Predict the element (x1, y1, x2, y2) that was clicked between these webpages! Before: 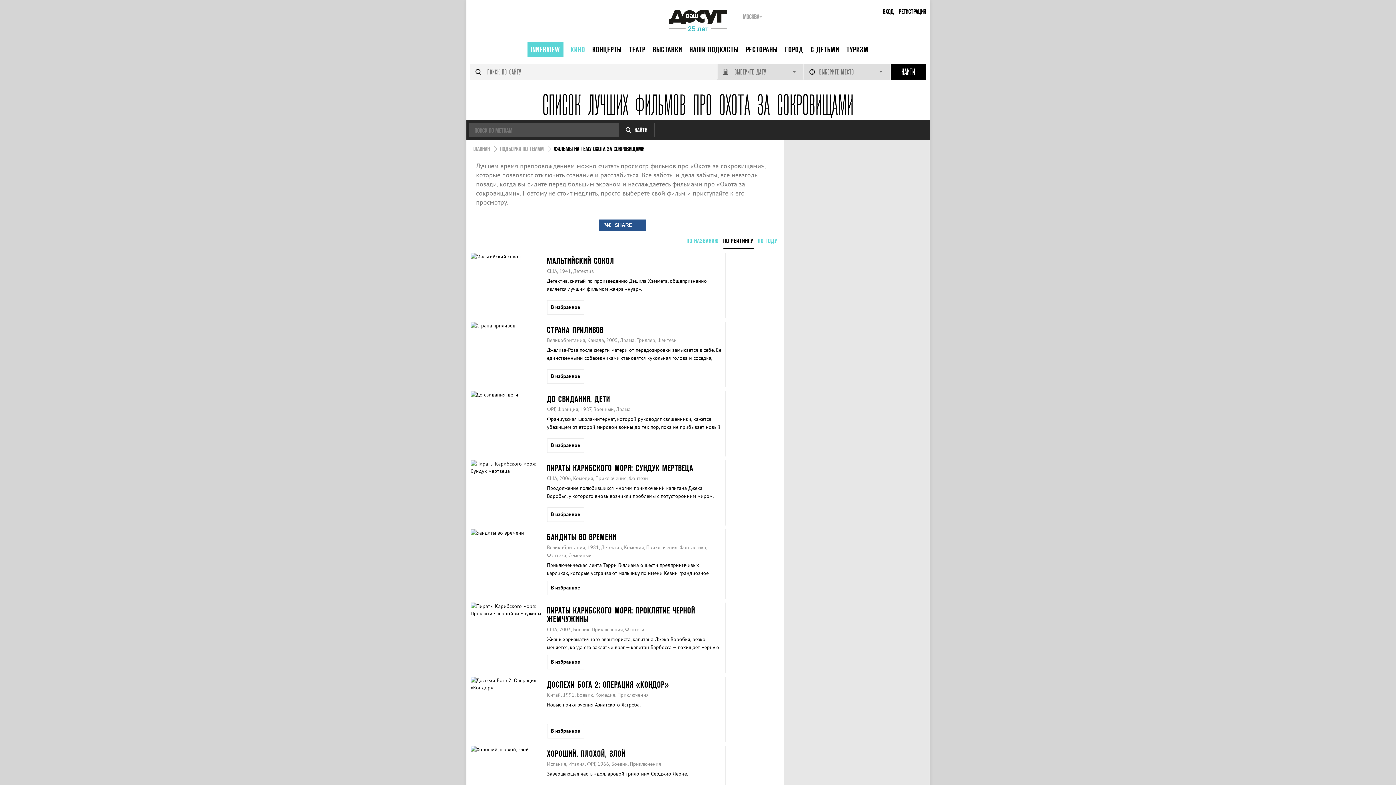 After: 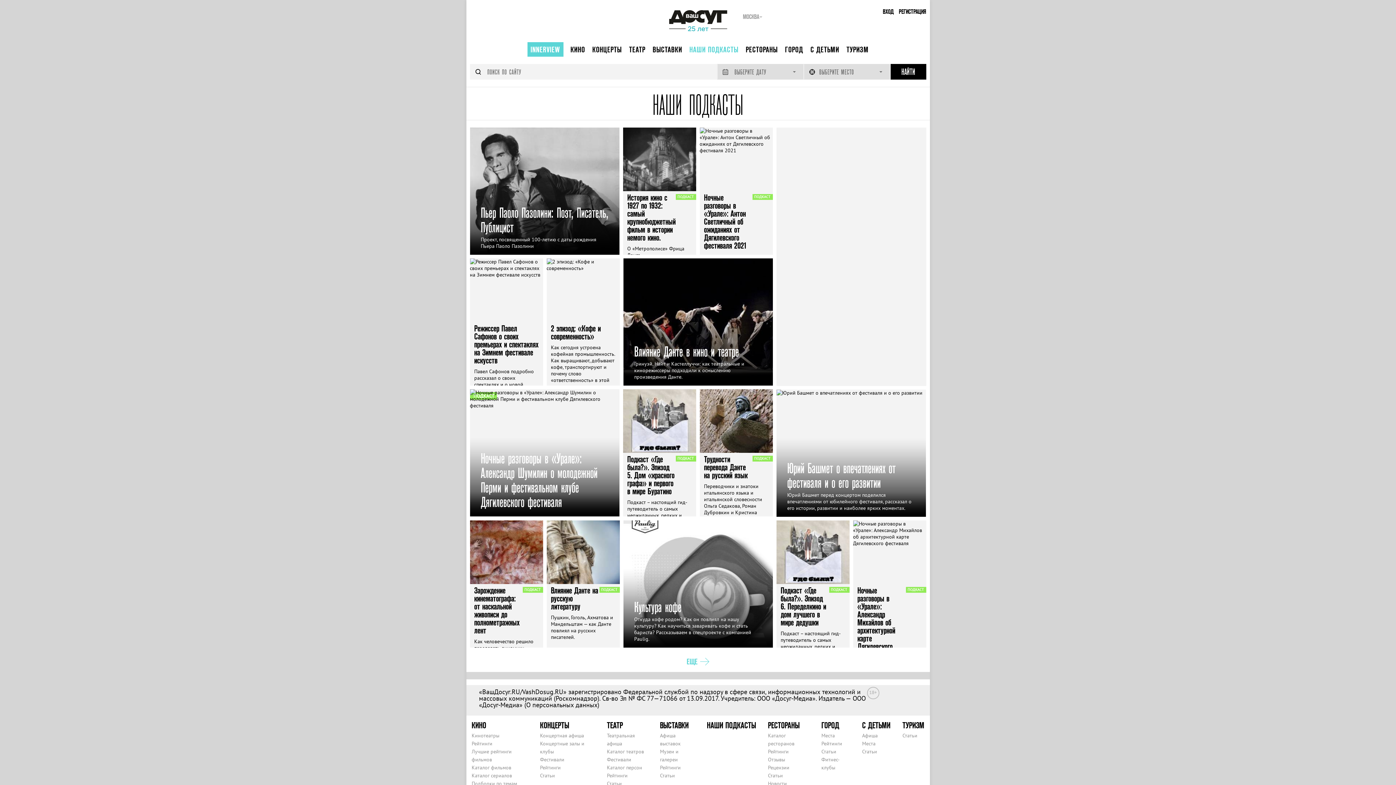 Action: label: НАШИ ПОДКАСТЫ bbox: (689, 45, 738, 53)